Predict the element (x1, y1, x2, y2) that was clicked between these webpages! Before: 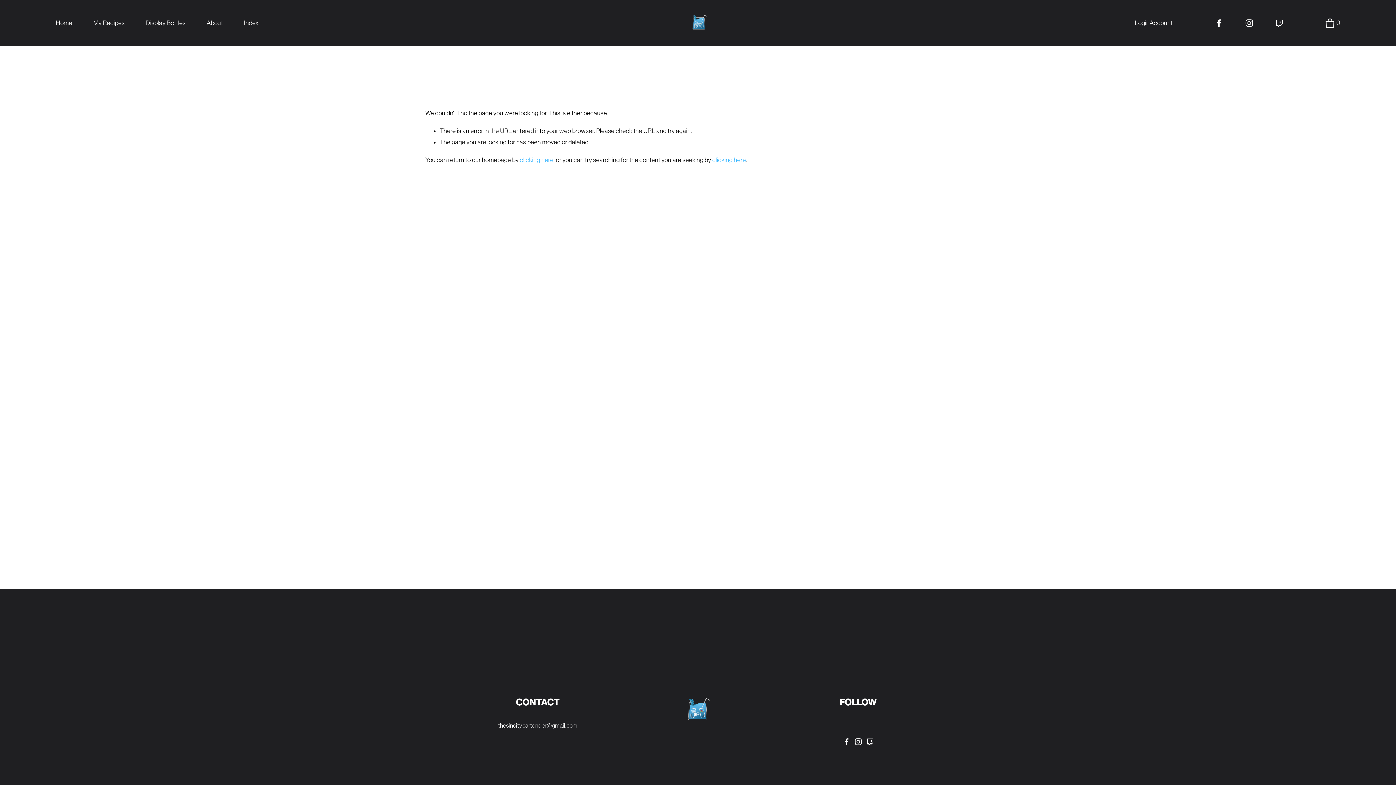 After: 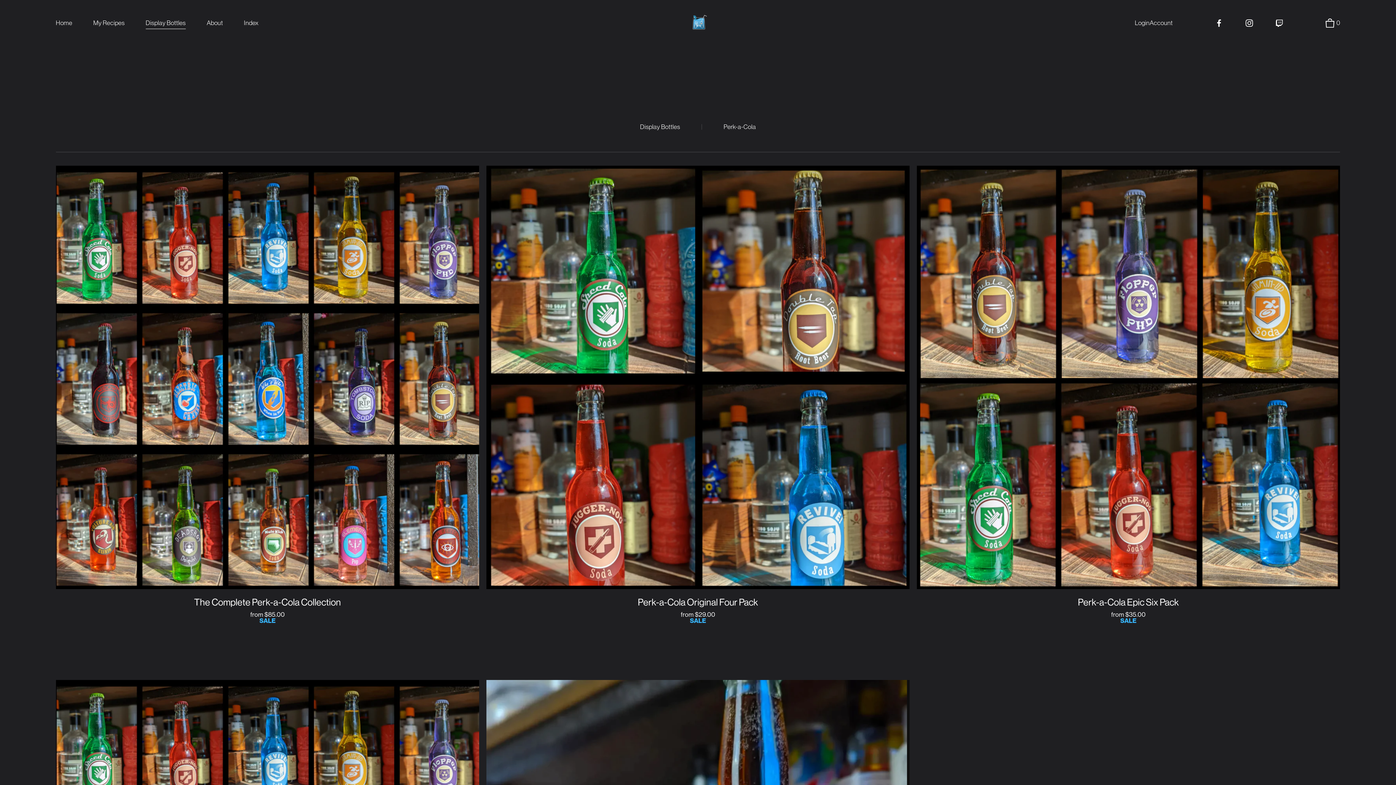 Action: bbox: (145, 16, 185, 29) label: Display Bottles